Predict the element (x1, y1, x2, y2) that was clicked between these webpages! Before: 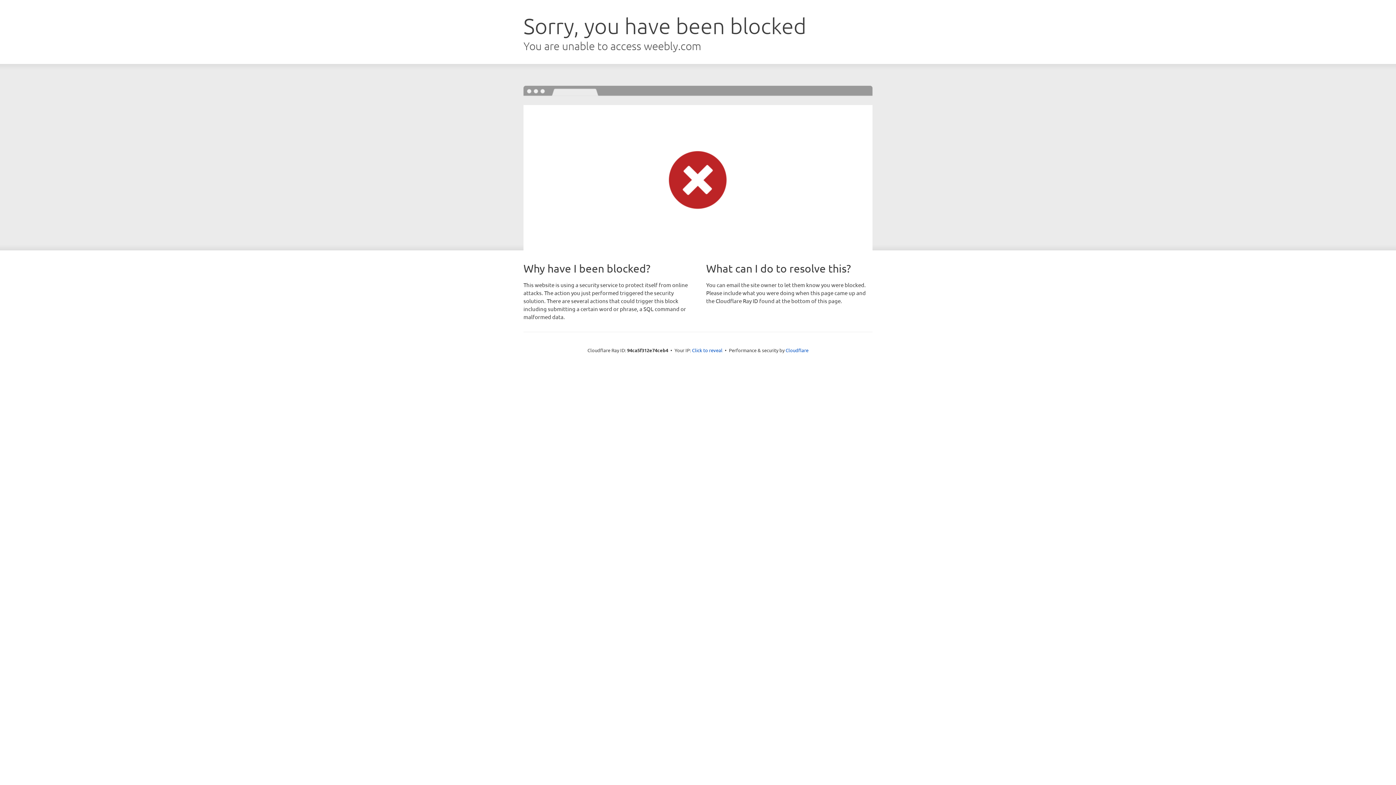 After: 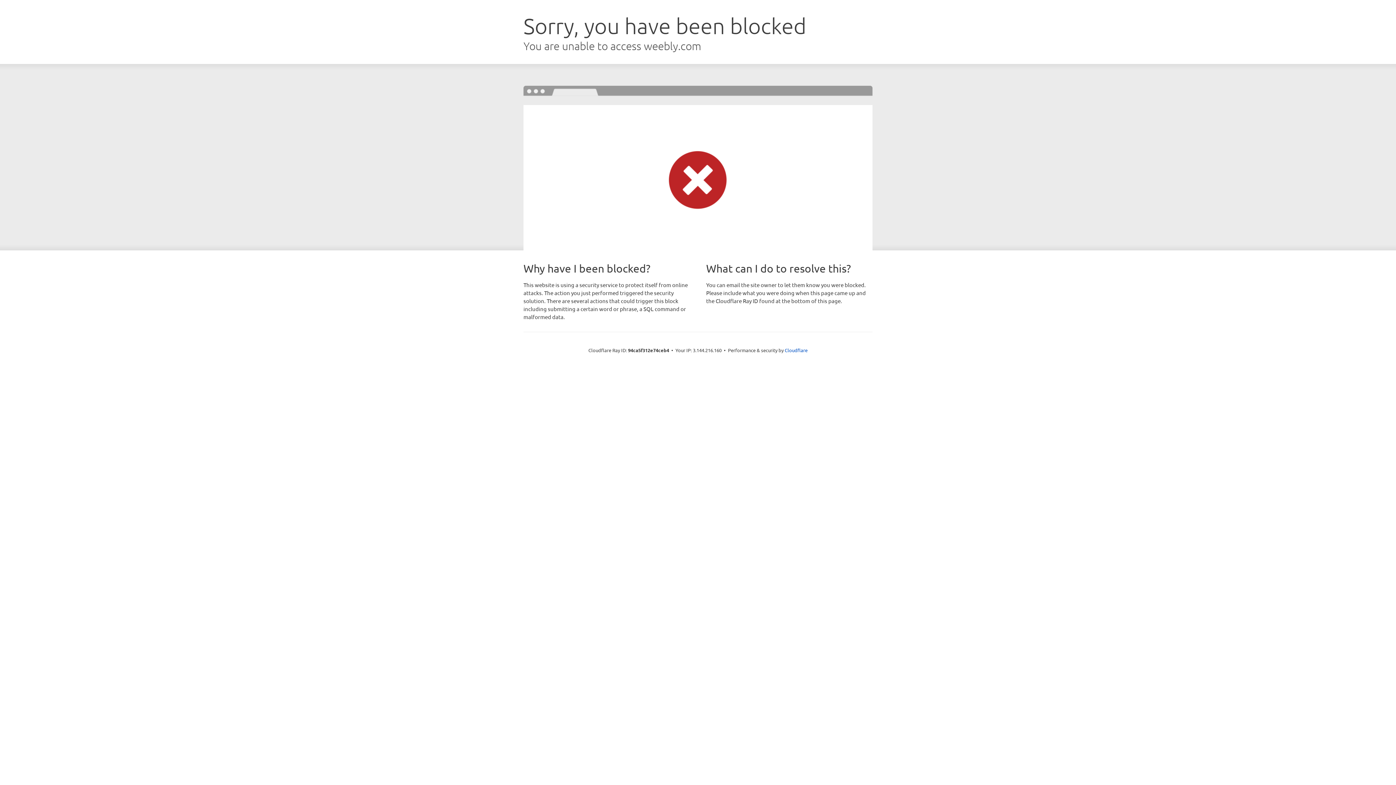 Action: bbox: (692, 346, 722, 353) label: Click to reveal